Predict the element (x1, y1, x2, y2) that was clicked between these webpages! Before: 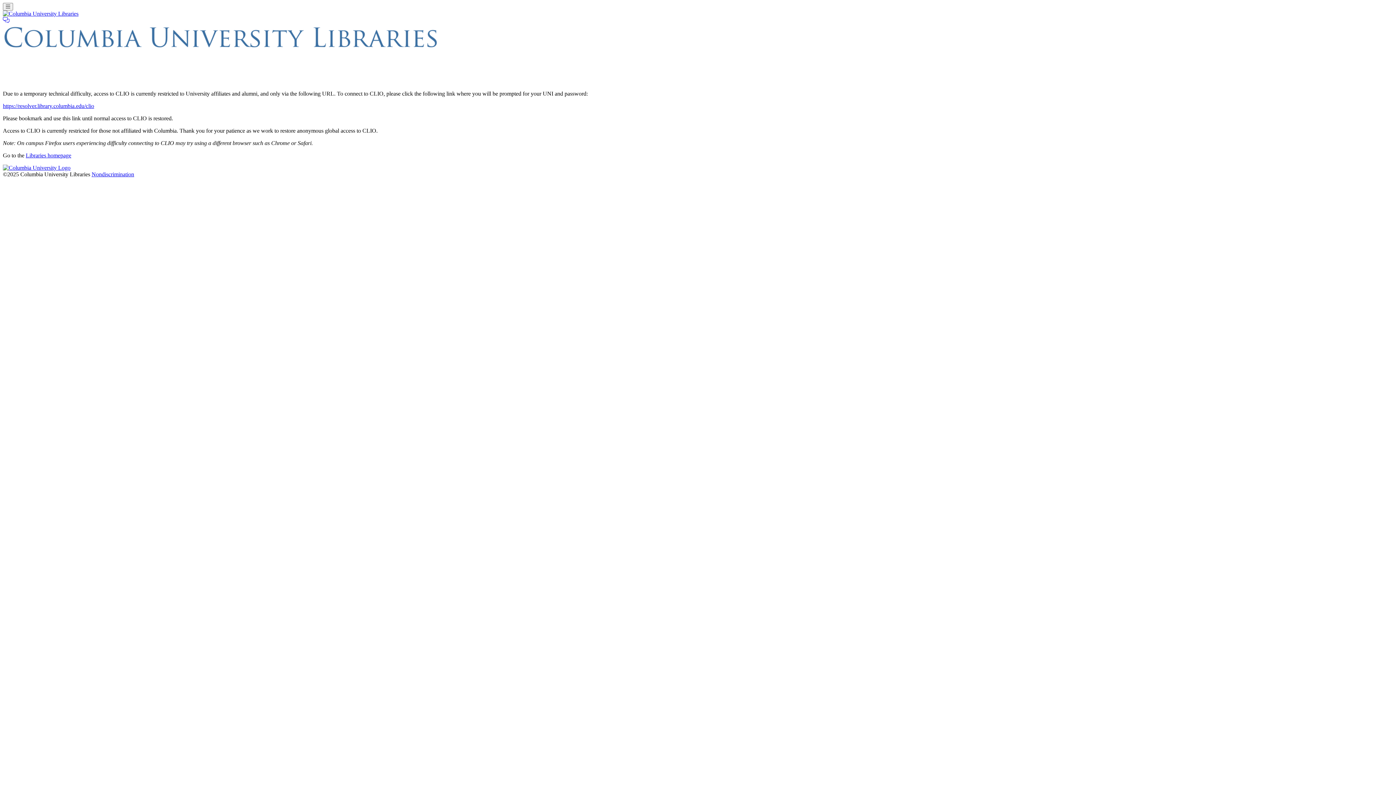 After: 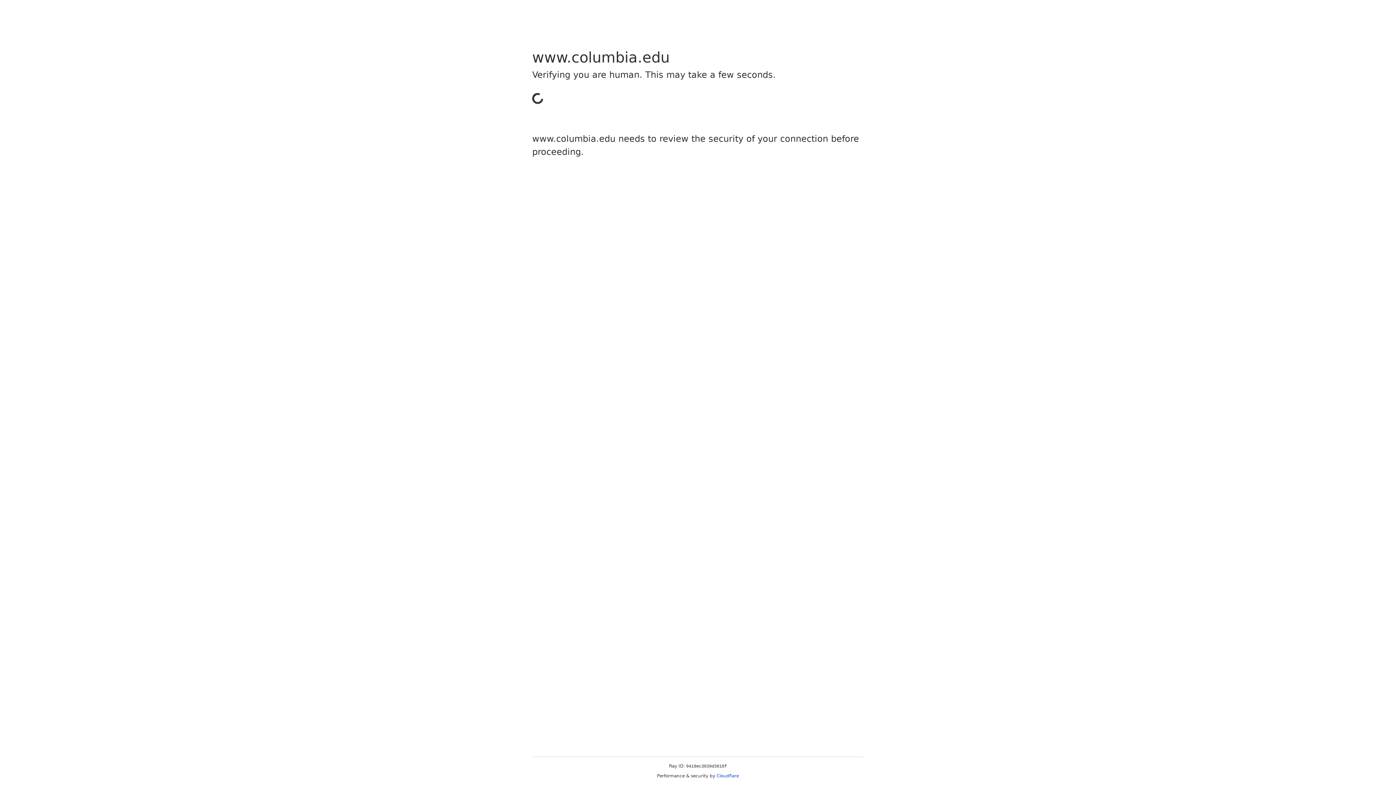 Action: bbox: (2, 102, 94, 109) label: https://resolver.library.columbia.edu/clio